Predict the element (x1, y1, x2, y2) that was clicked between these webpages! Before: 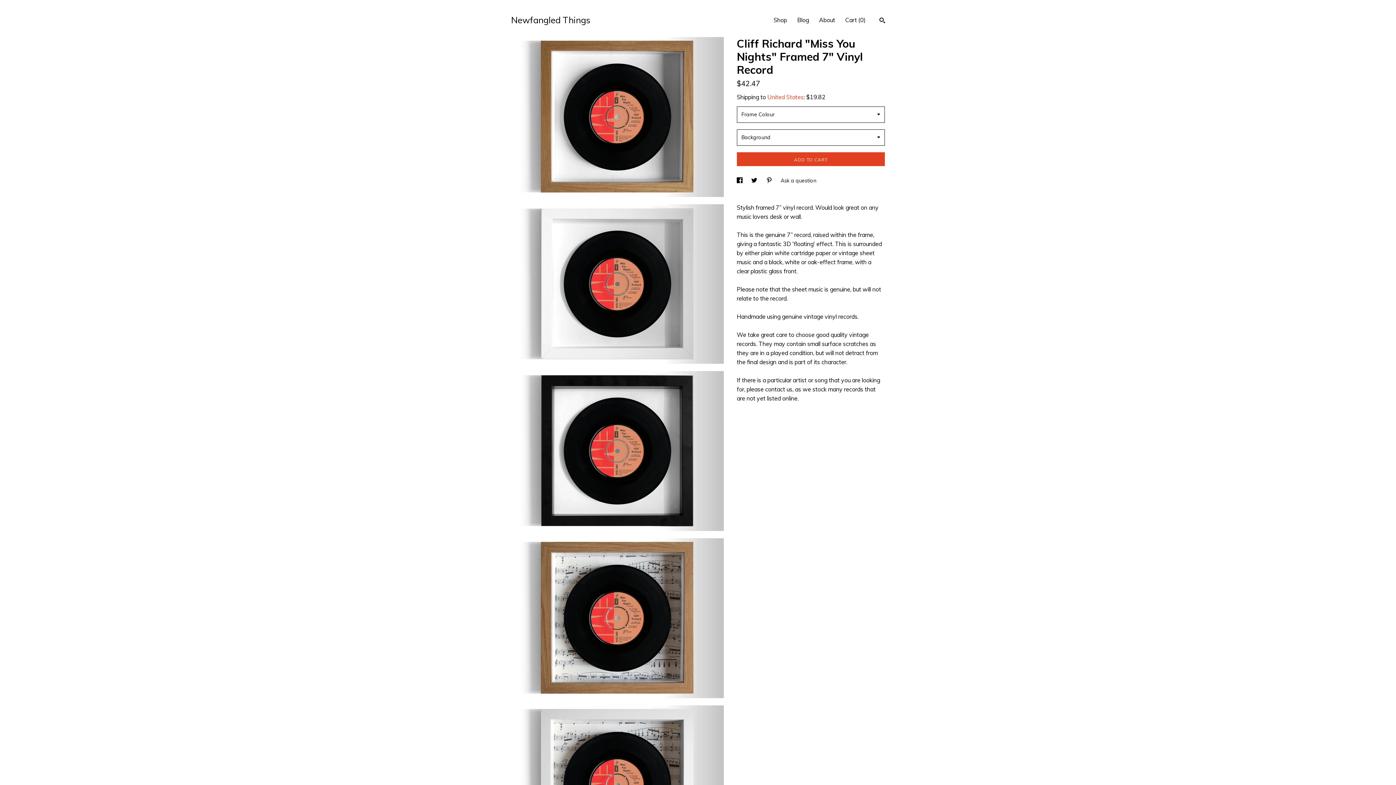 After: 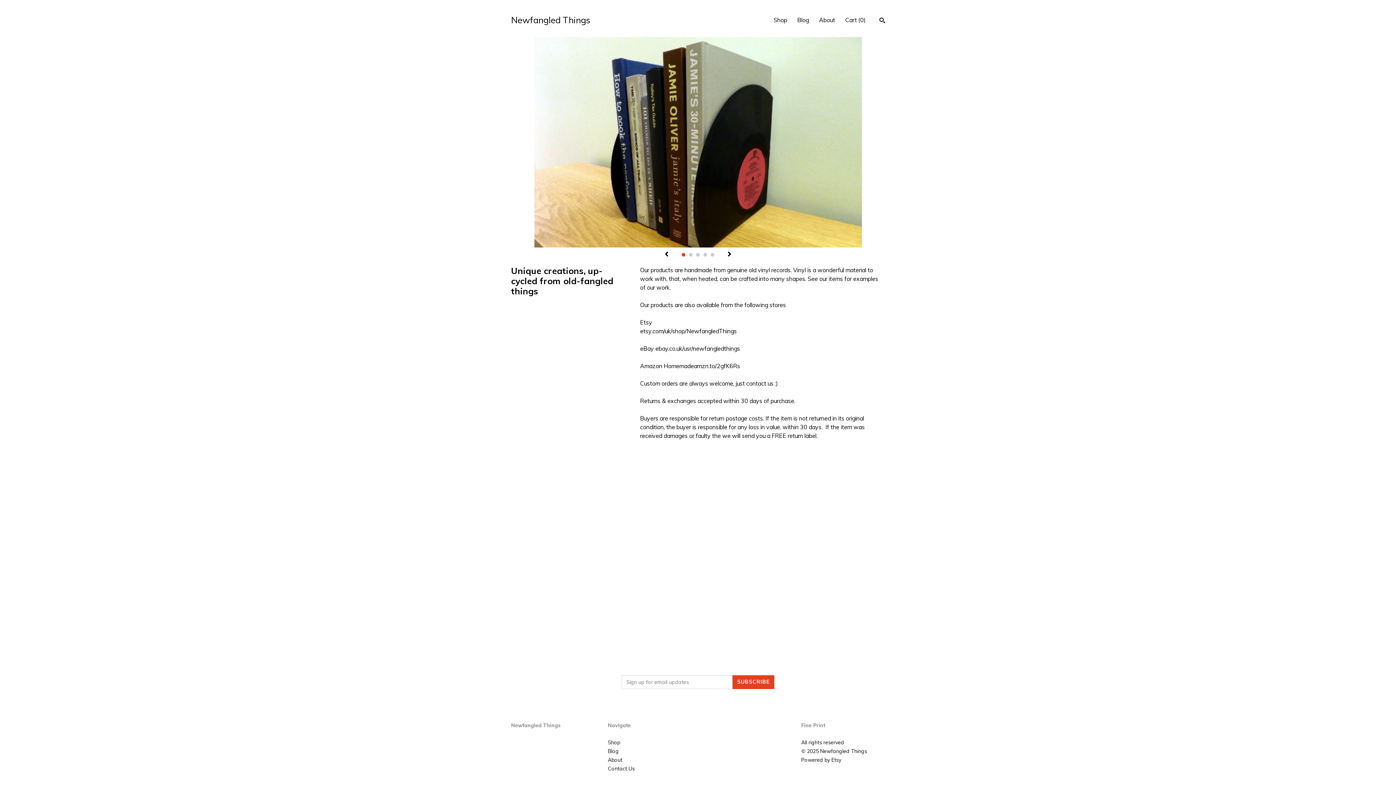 Action: label: About bbox: (819, 16, 835, 23)